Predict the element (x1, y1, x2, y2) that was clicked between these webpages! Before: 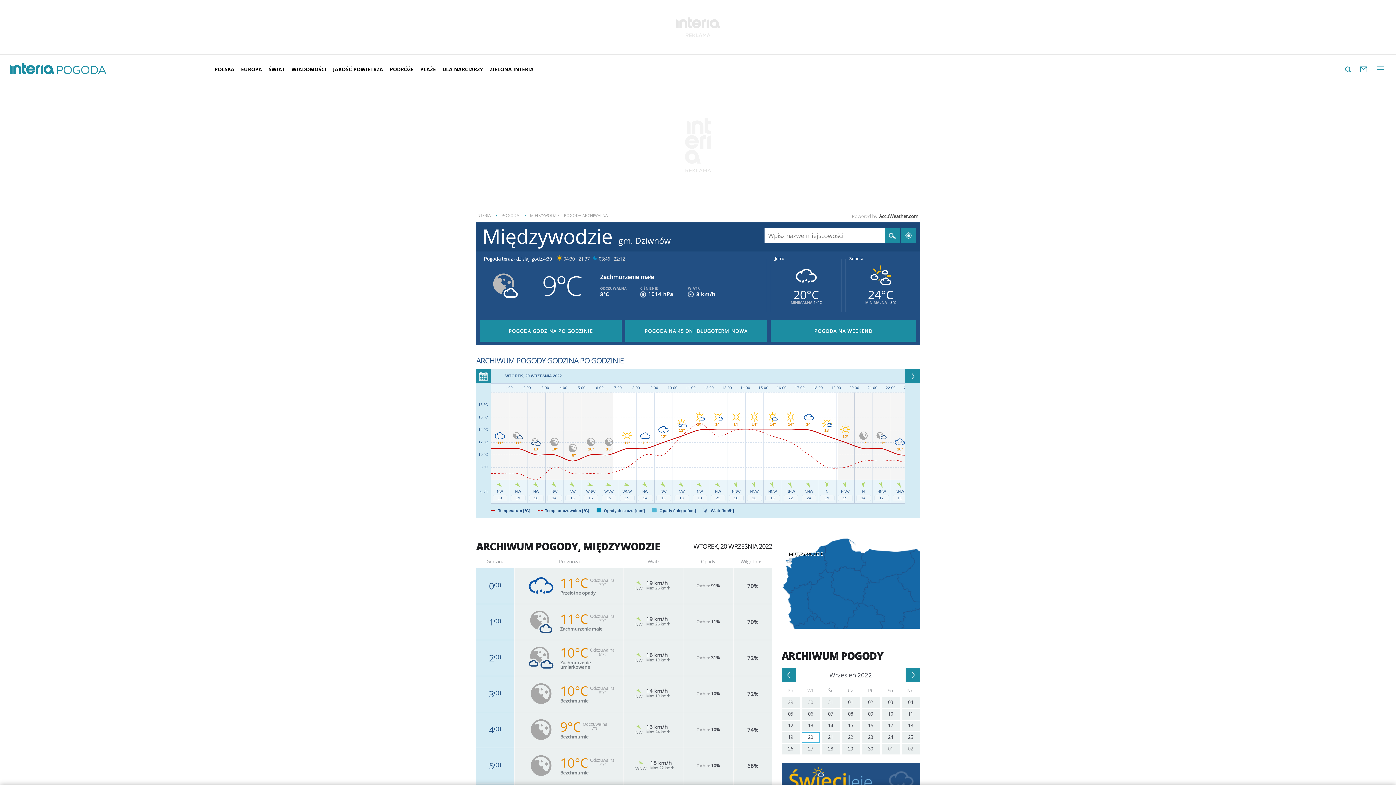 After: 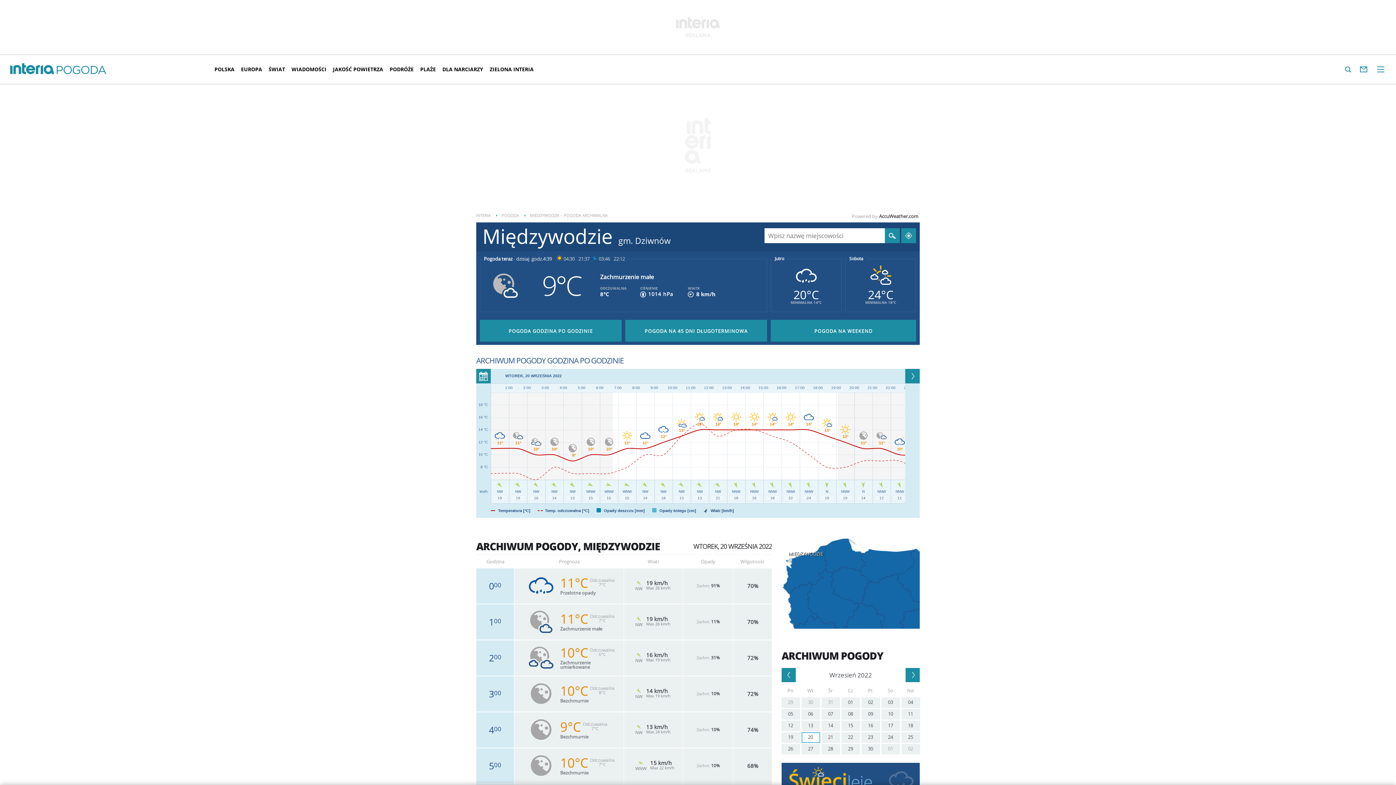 Action: label: AccuWeather.com bbox: (877, 213, 920, 219)